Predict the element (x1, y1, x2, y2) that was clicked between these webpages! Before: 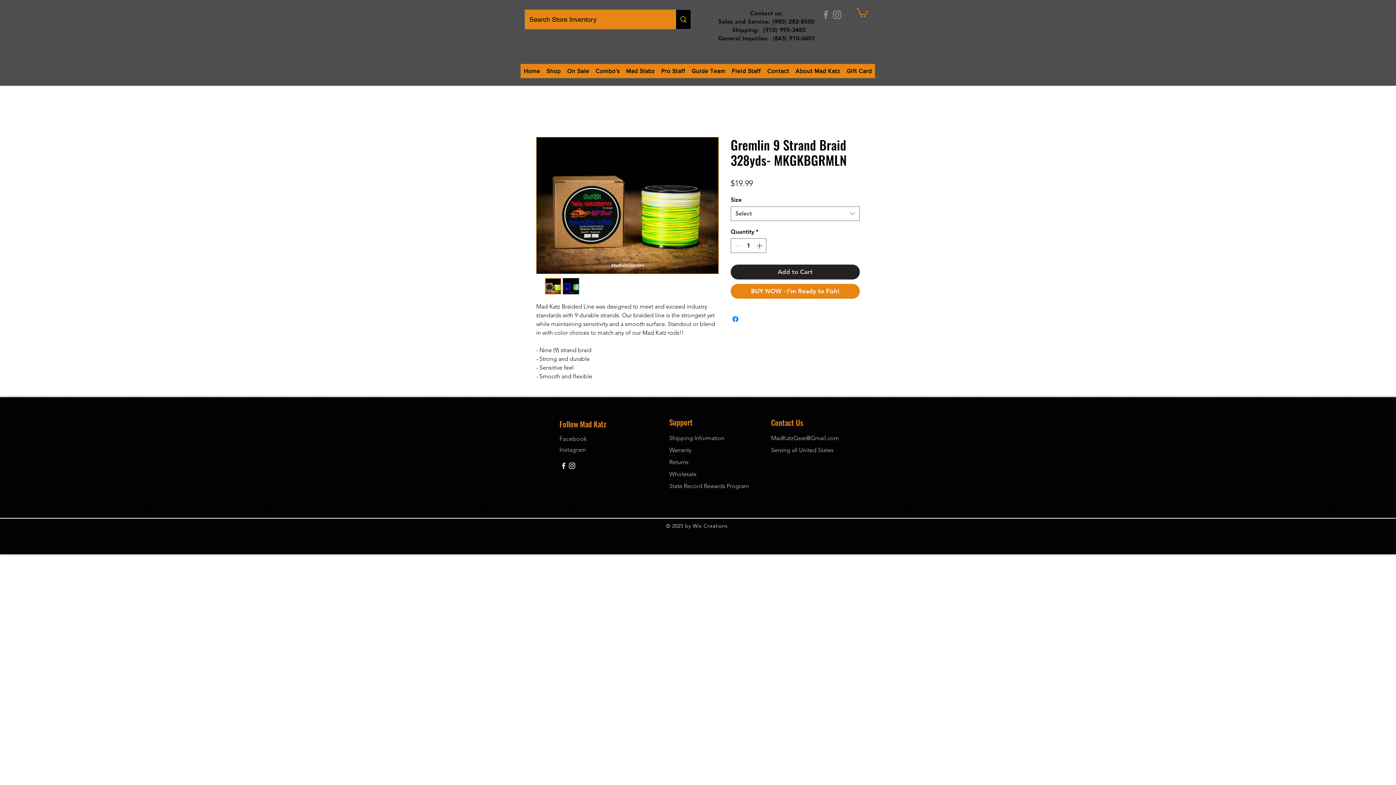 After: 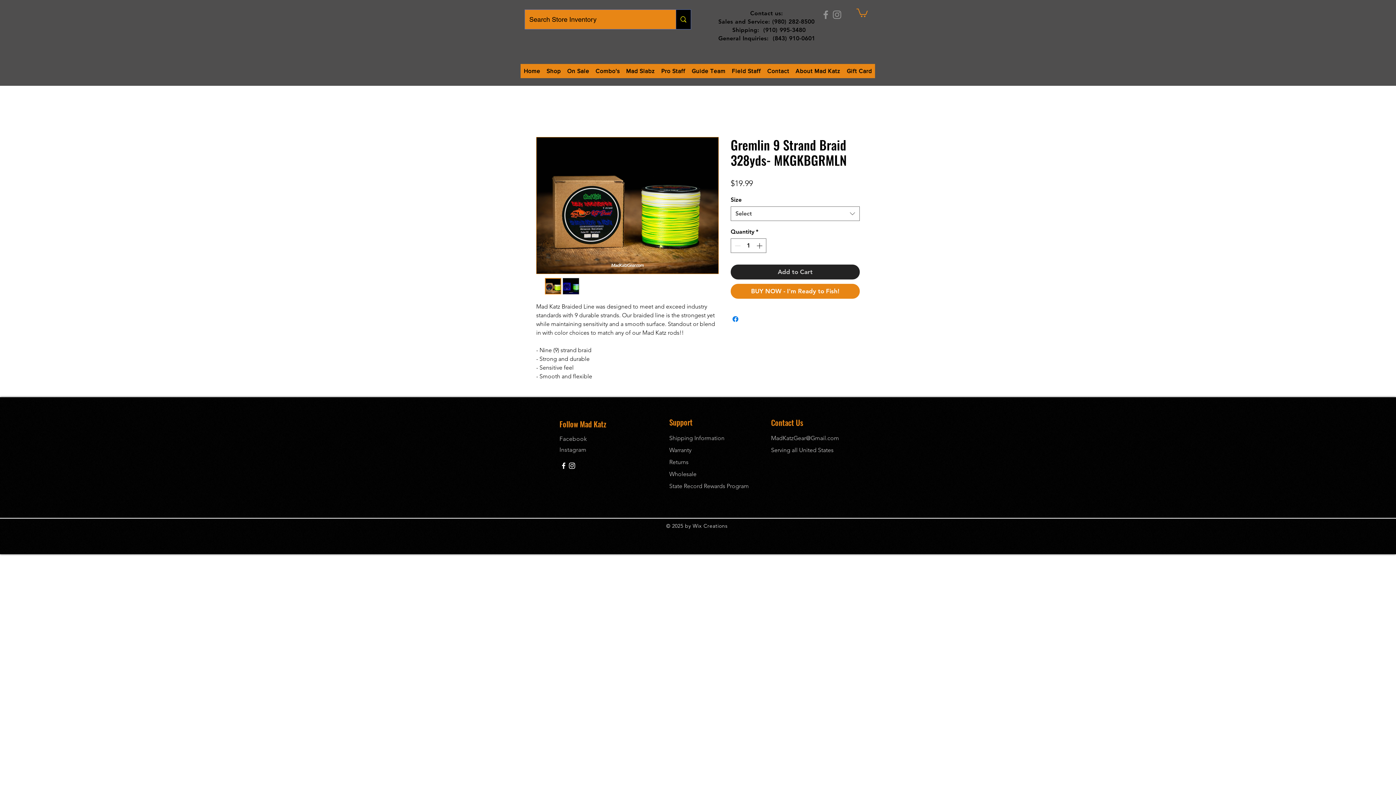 Action: bbox: (559, 446, 586, 453) label: Instagram